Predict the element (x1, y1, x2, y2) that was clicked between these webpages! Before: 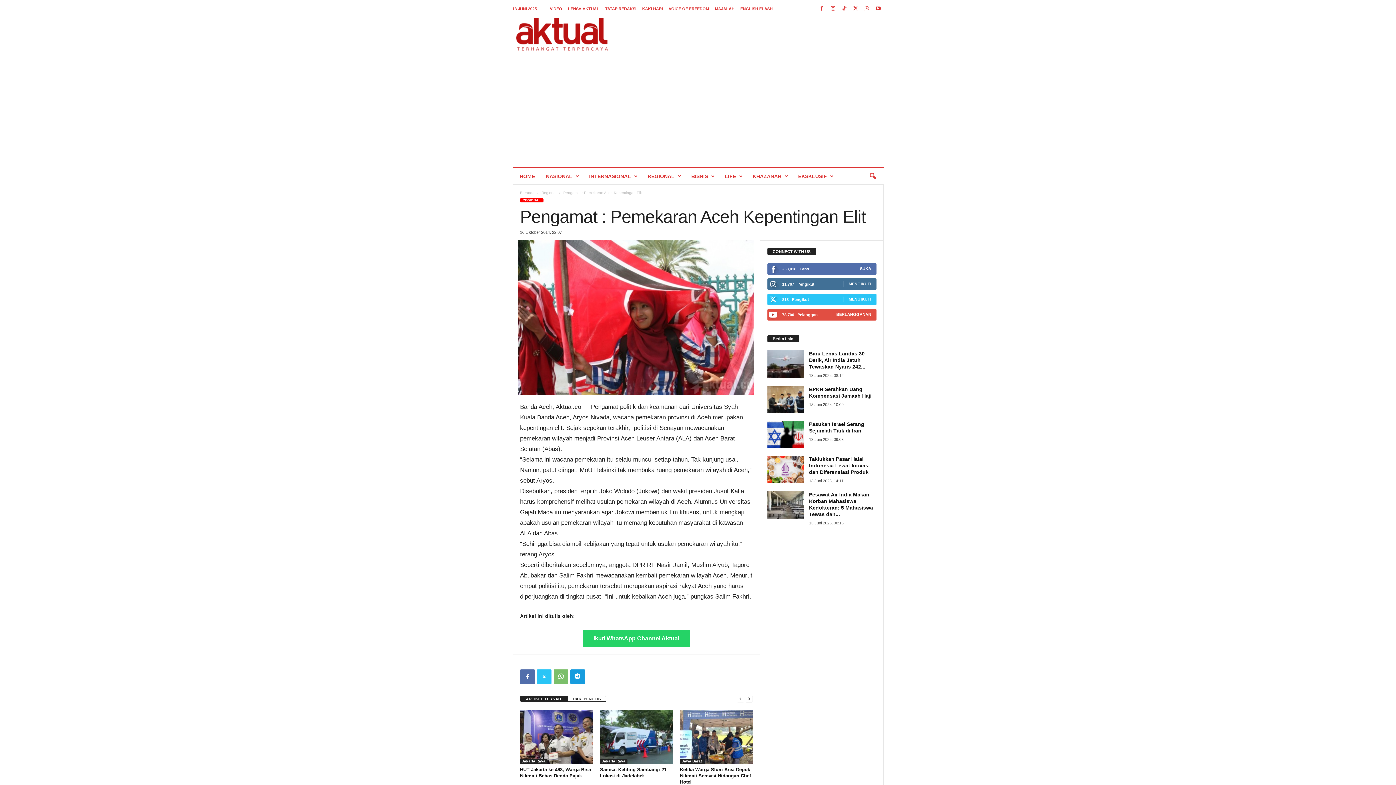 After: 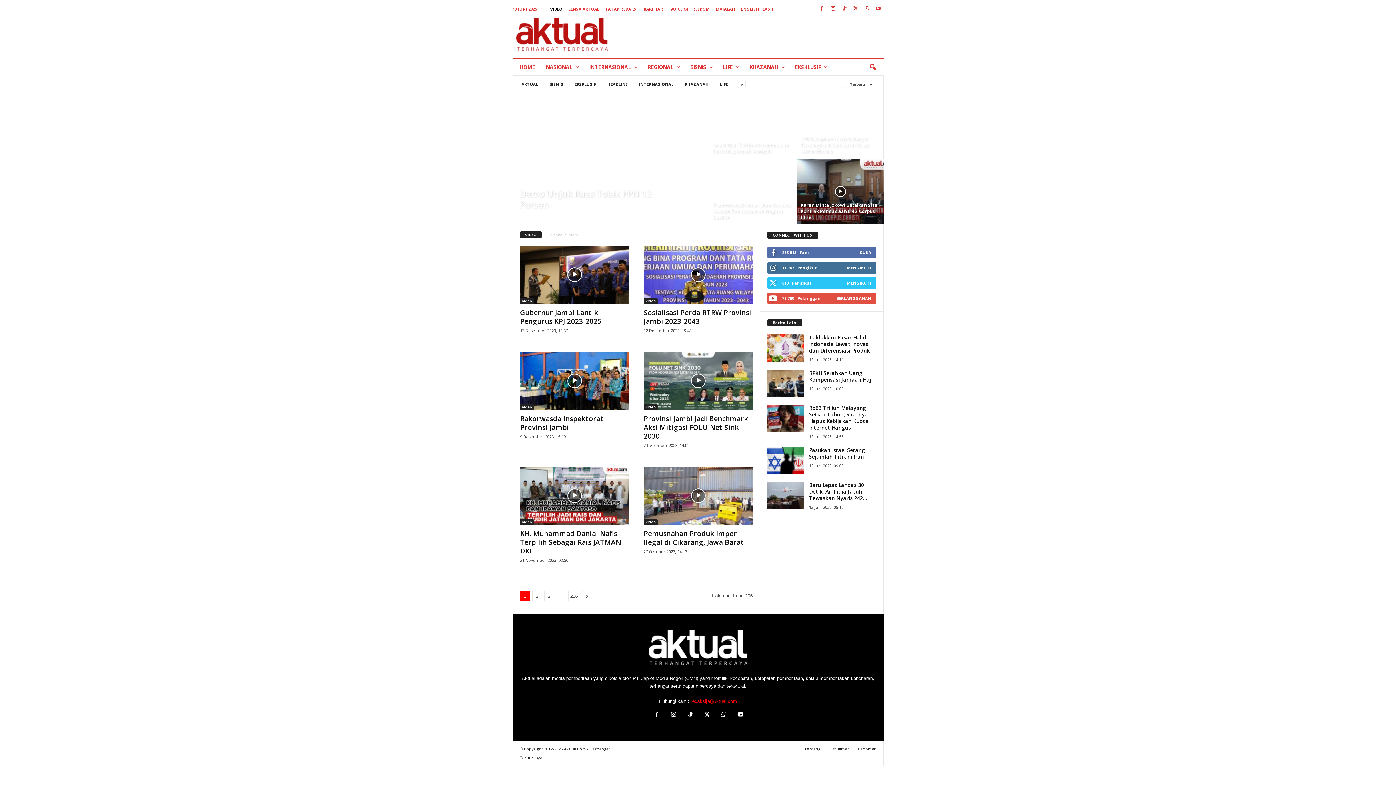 Action: label: VIDEO bbox: (550, 6, 562, 10)